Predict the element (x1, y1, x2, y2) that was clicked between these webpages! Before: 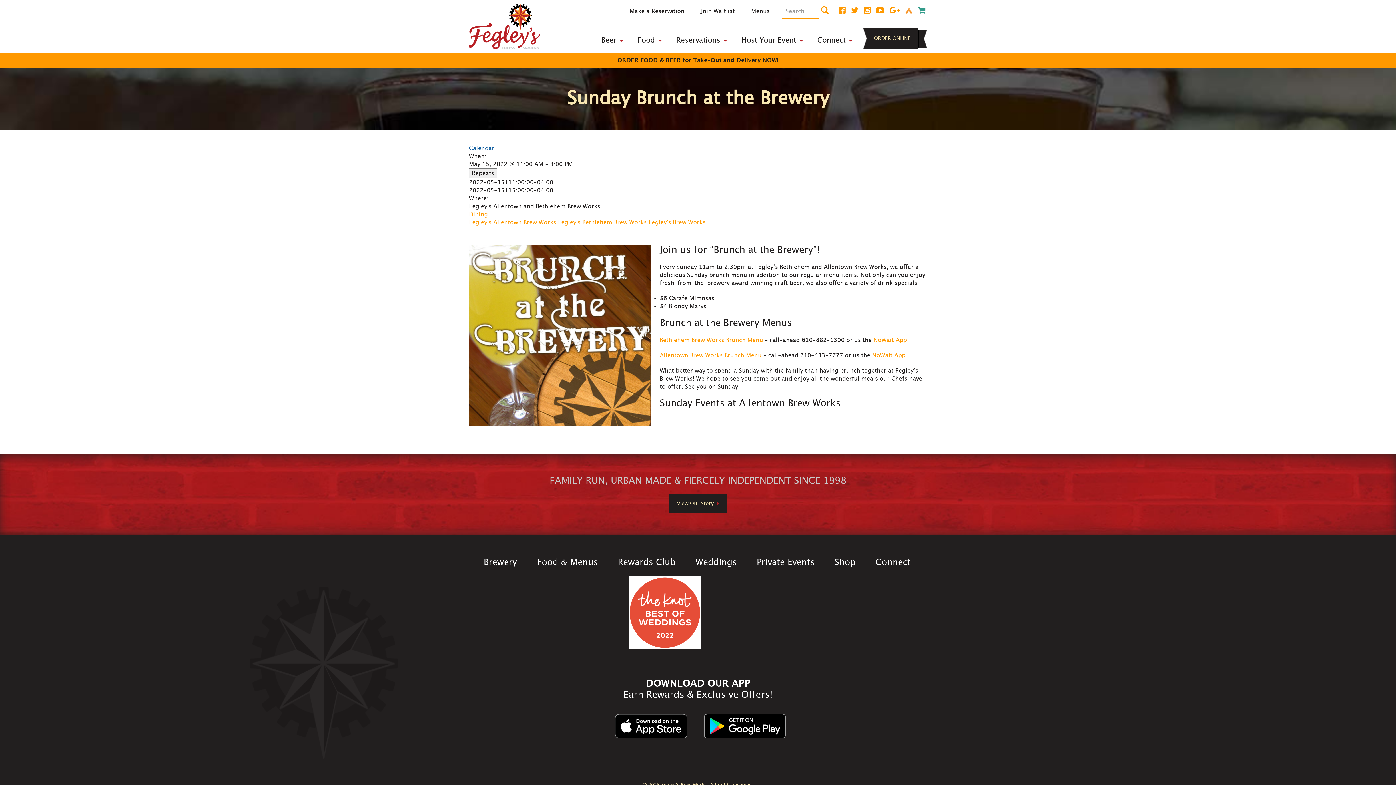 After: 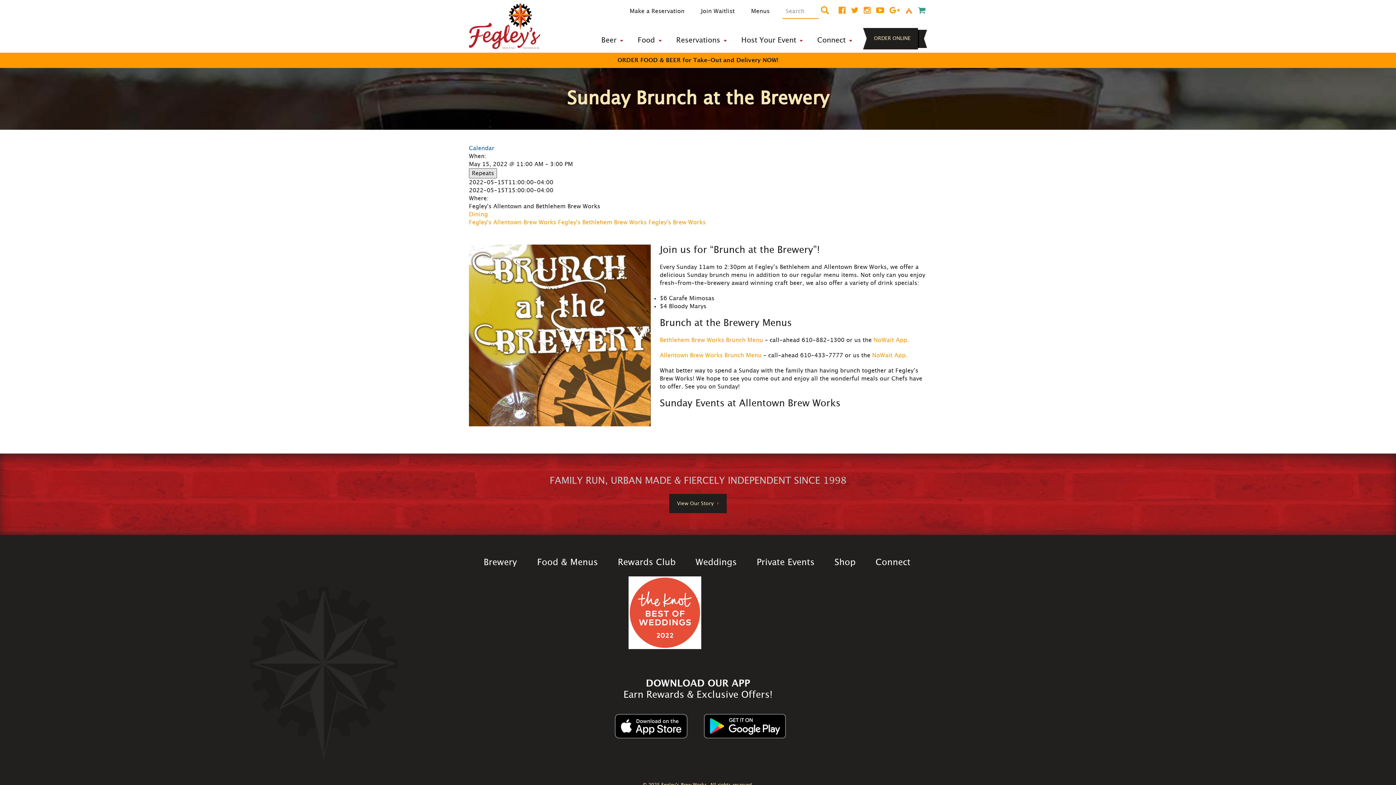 Action: label: Repeats bbox: (469, 168, 497, 178)